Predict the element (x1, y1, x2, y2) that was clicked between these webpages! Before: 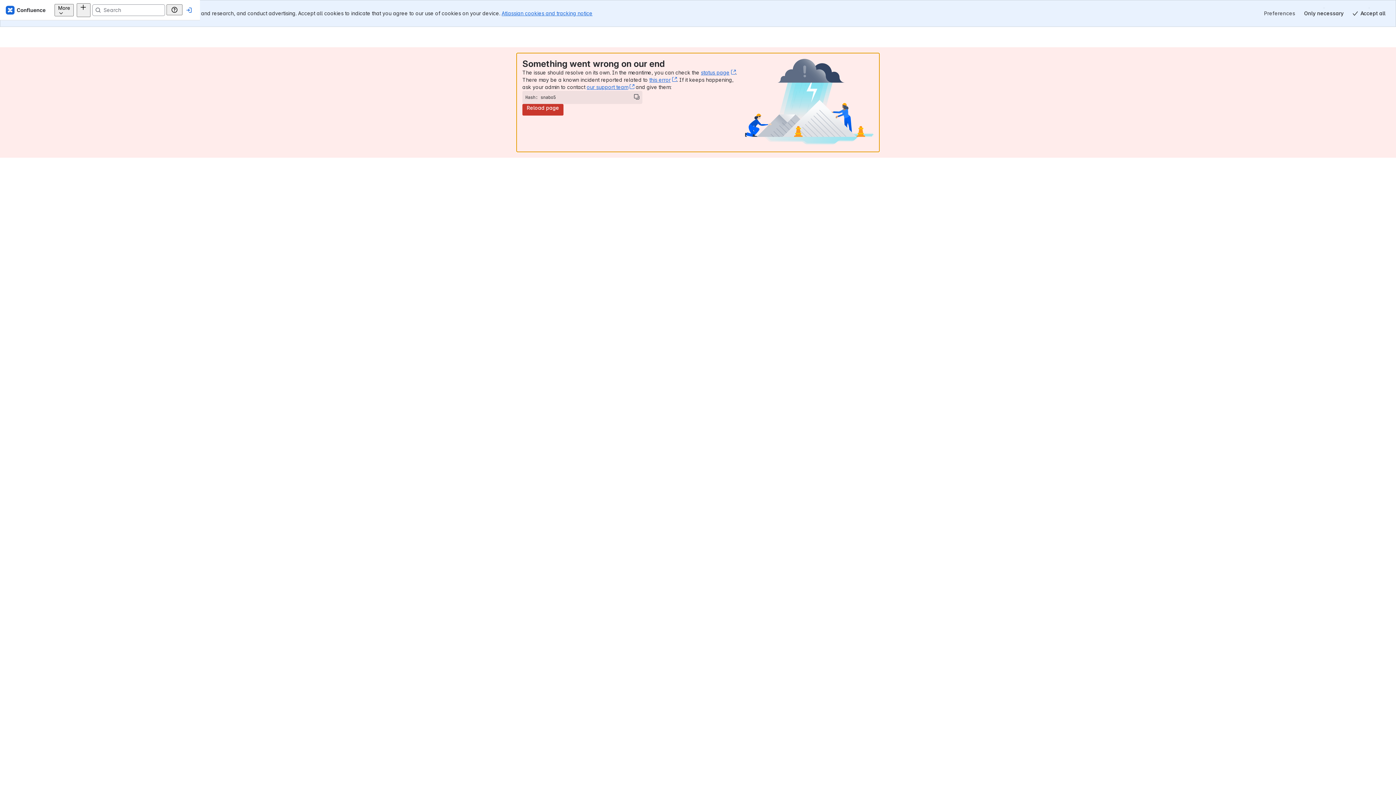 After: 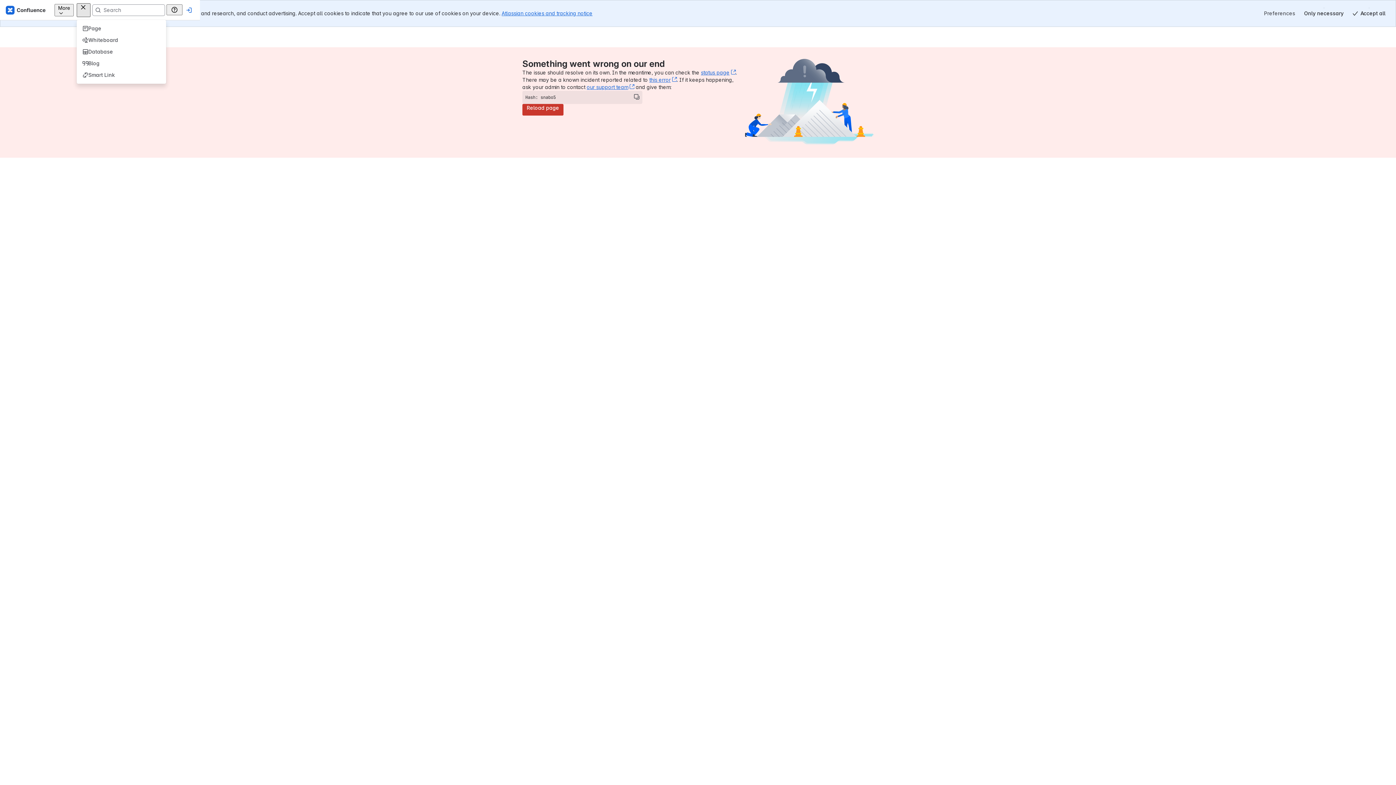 Action: bbox: (76, 3, 90, 16) label: Create